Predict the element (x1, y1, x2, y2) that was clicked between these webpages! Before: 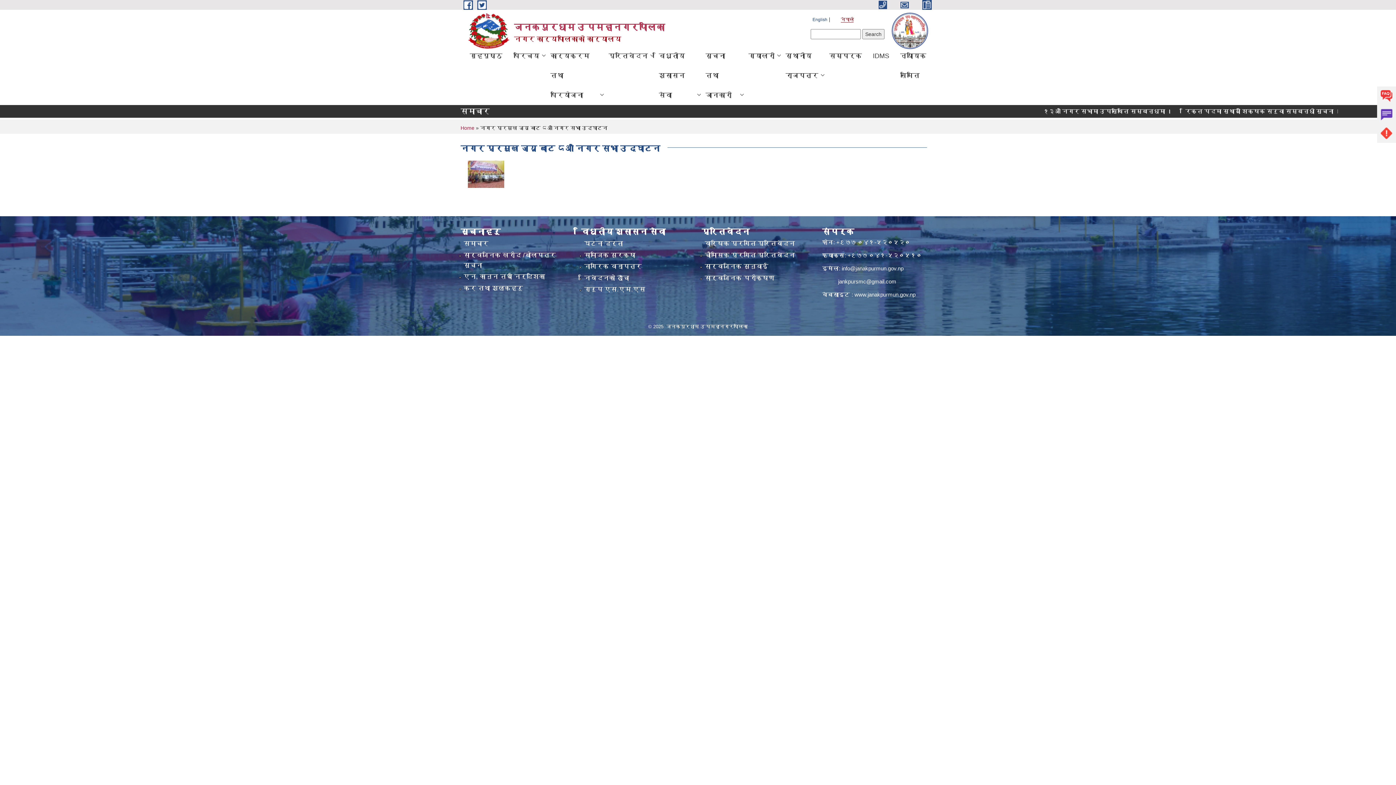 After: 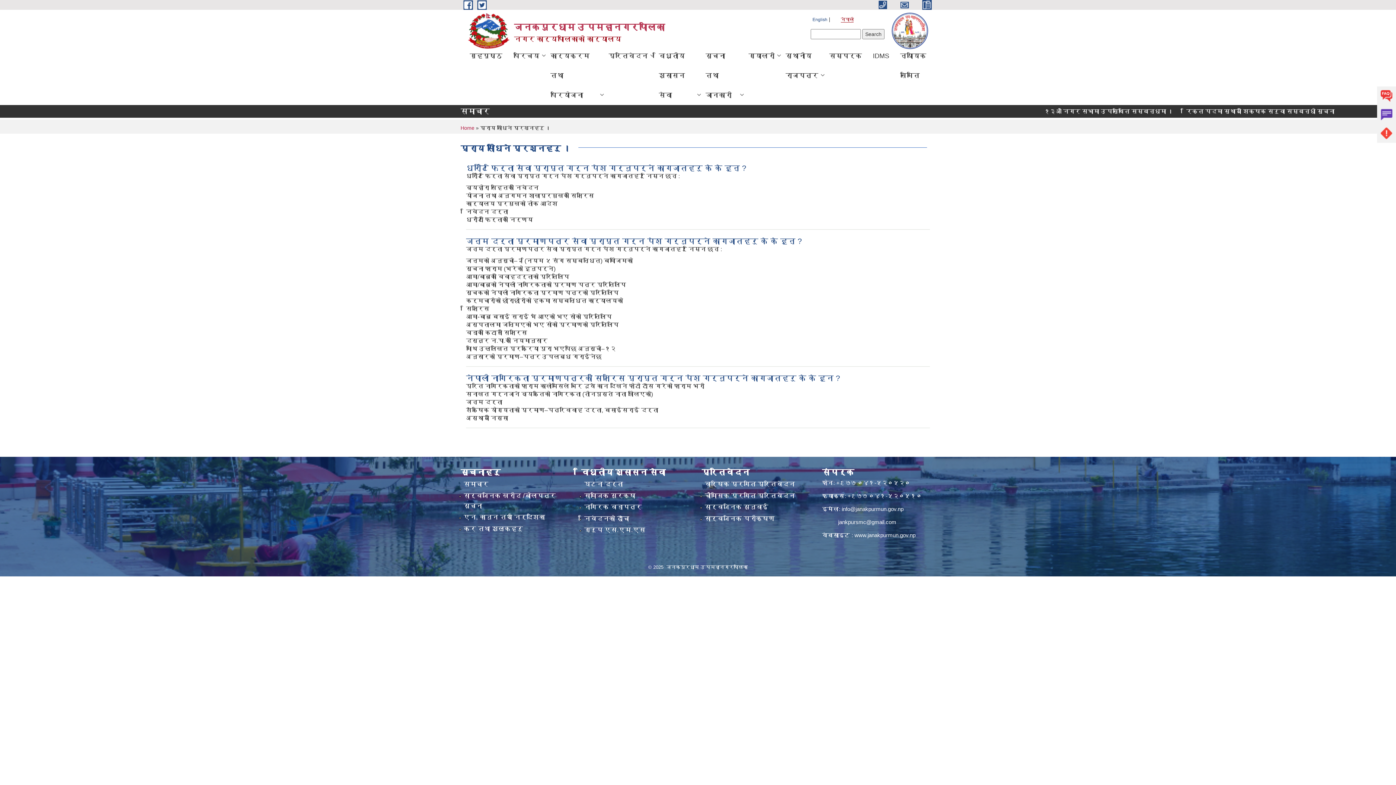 Action: label: FAQs bbox: (1377, 86, 1396, 105)